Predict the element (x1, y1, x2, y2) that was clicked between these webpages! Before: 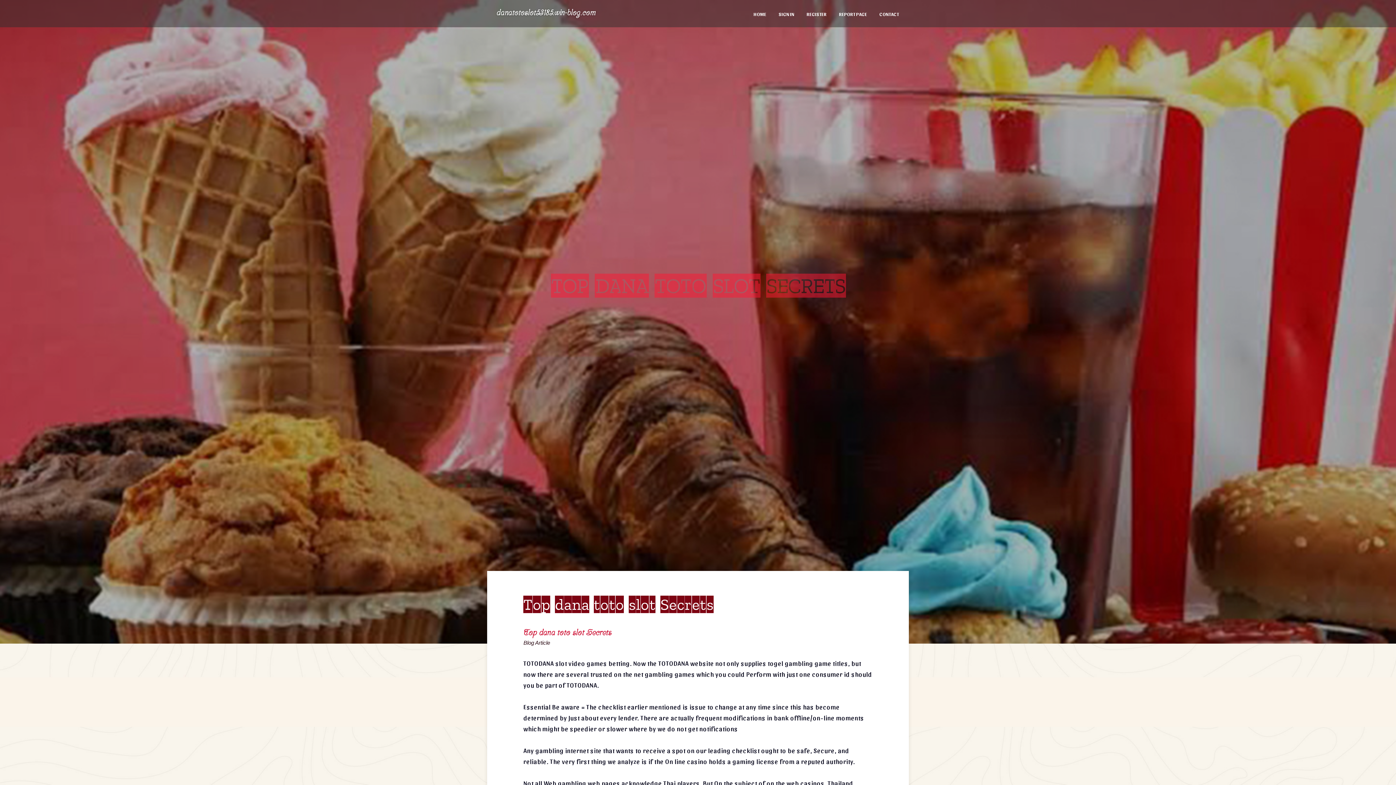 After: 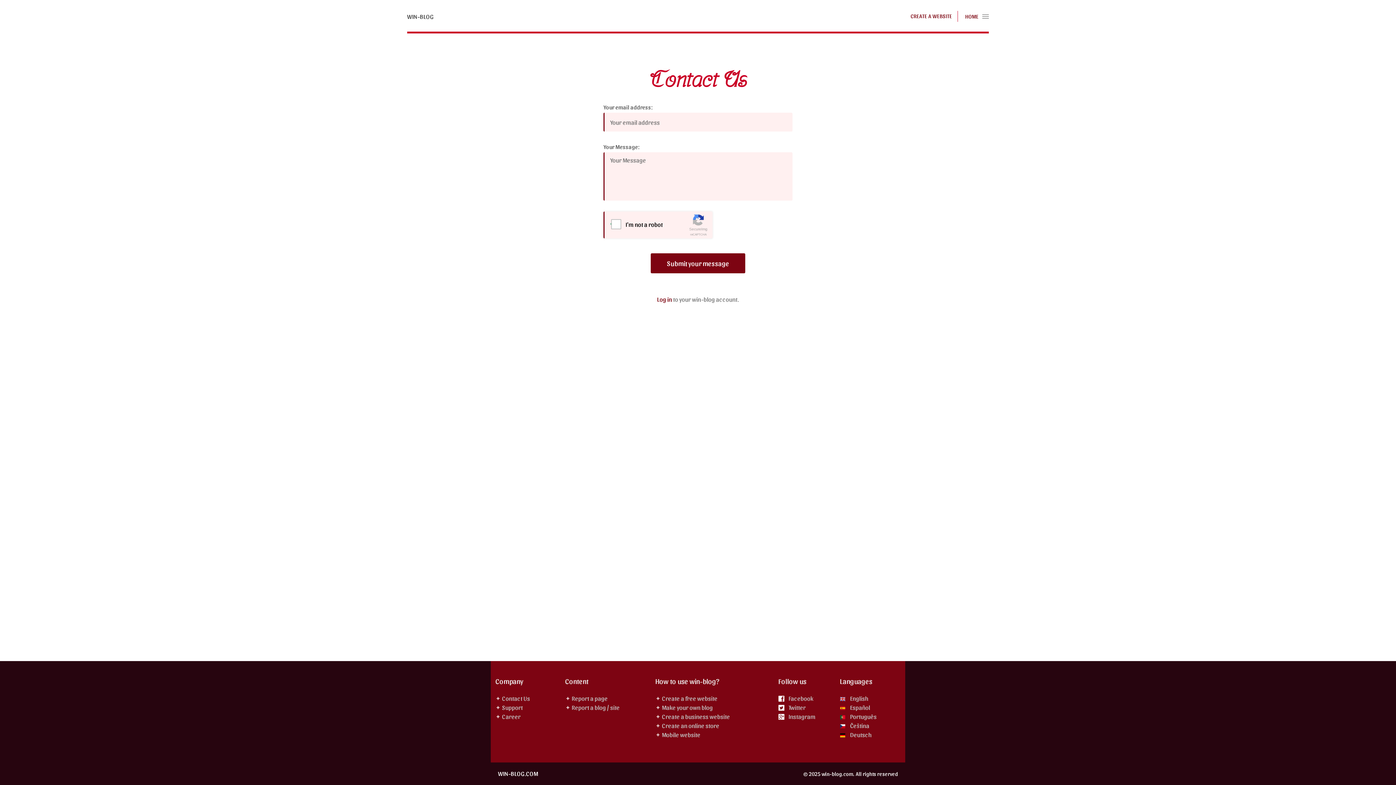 Action: bbox: (873, 0, 905, 27) label: CONTACT